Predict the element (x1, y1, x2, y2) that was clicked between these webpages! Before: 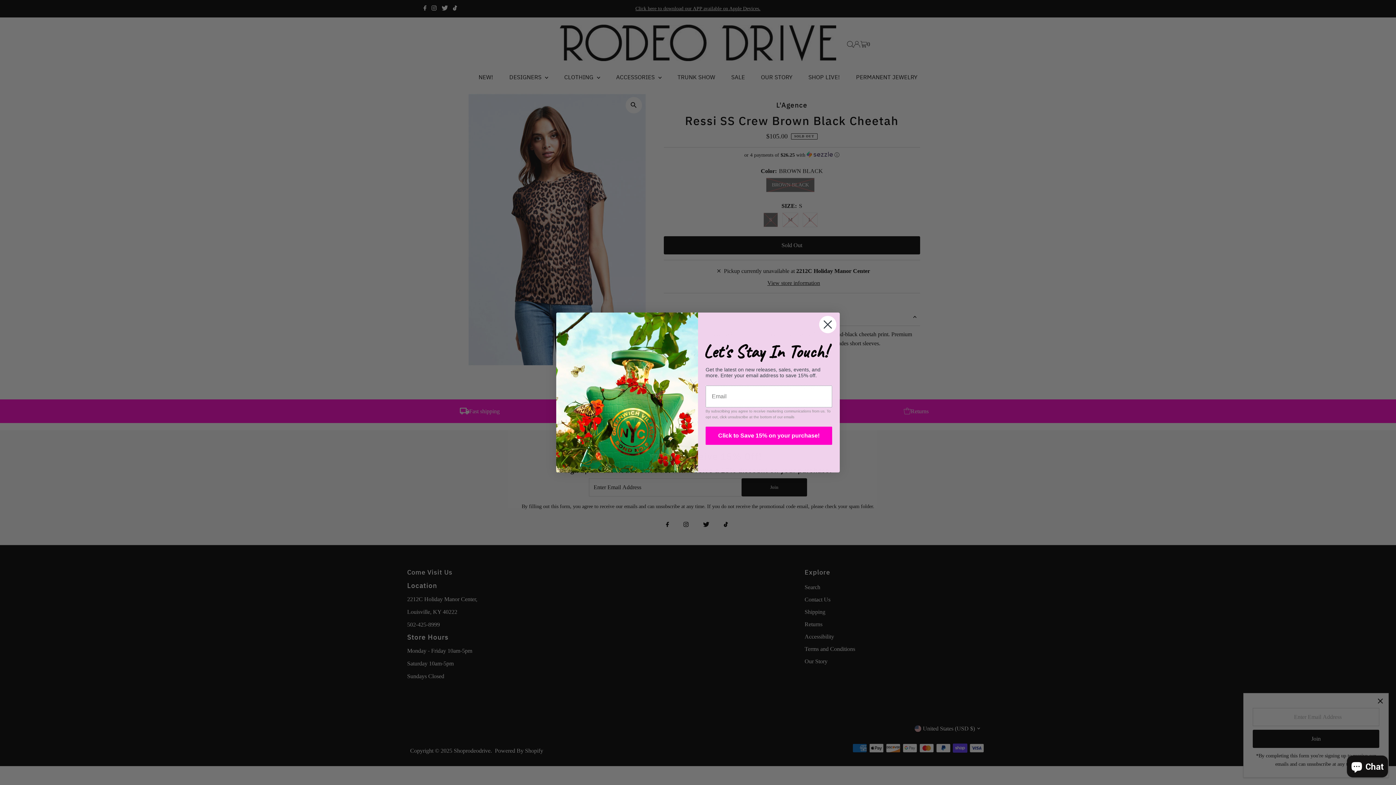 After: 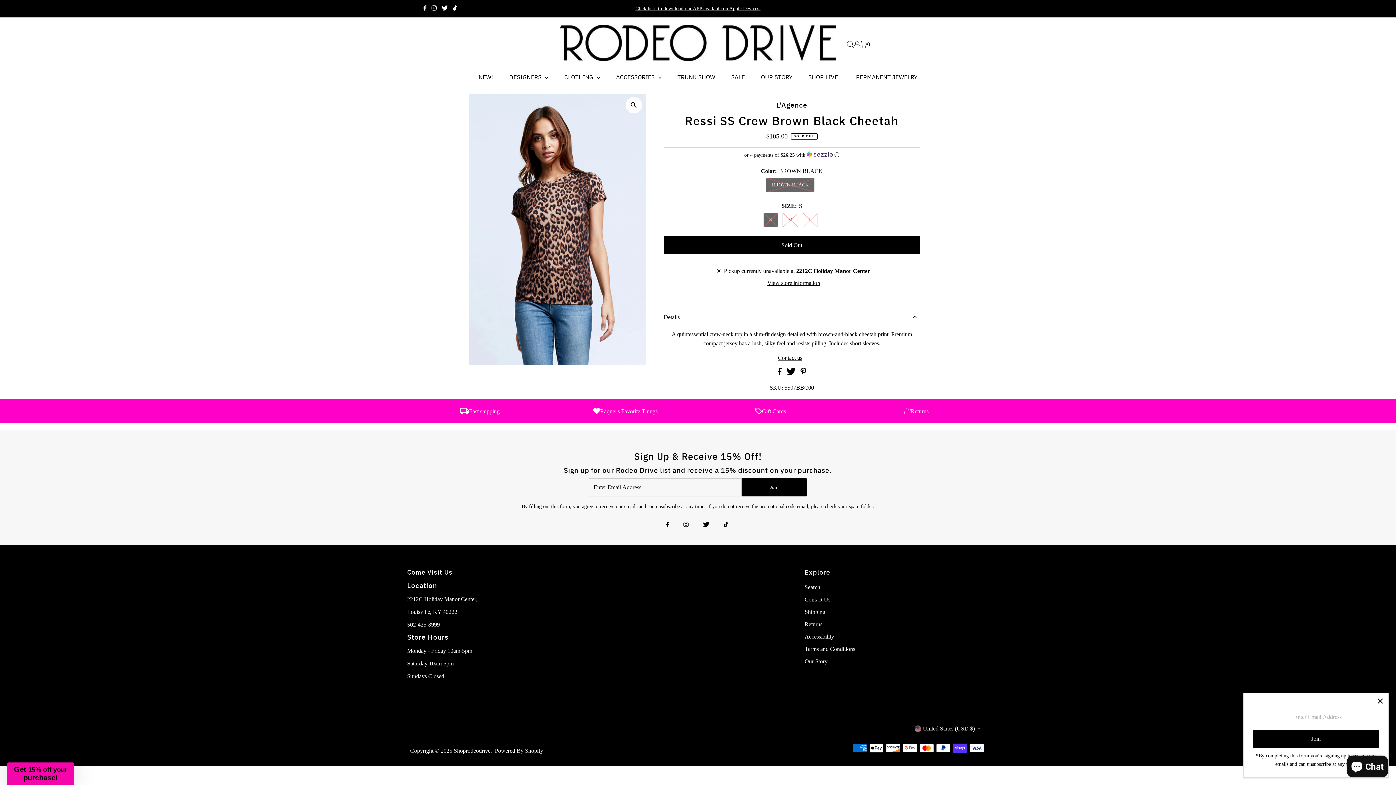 Action: label: Close dialog bbox: (818, 315, 837, 333)